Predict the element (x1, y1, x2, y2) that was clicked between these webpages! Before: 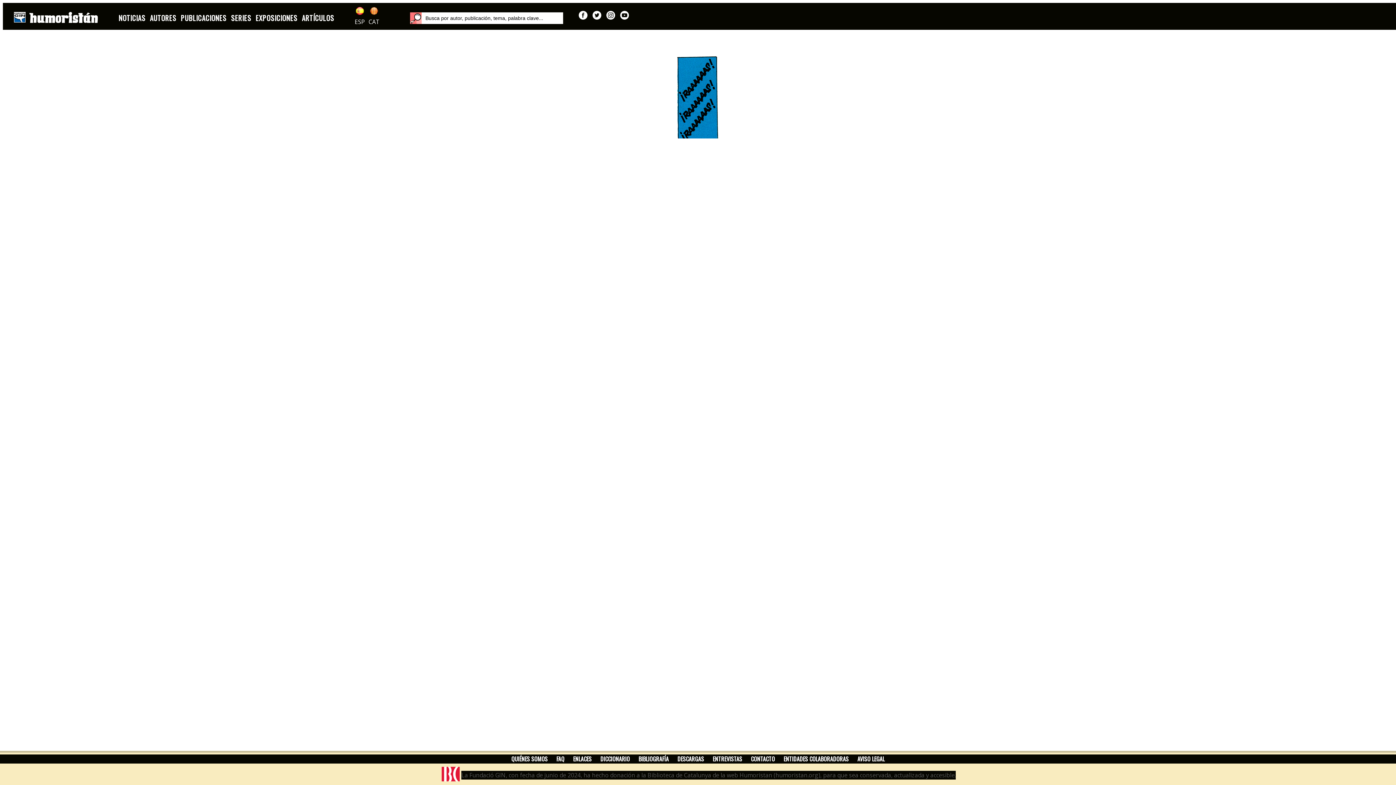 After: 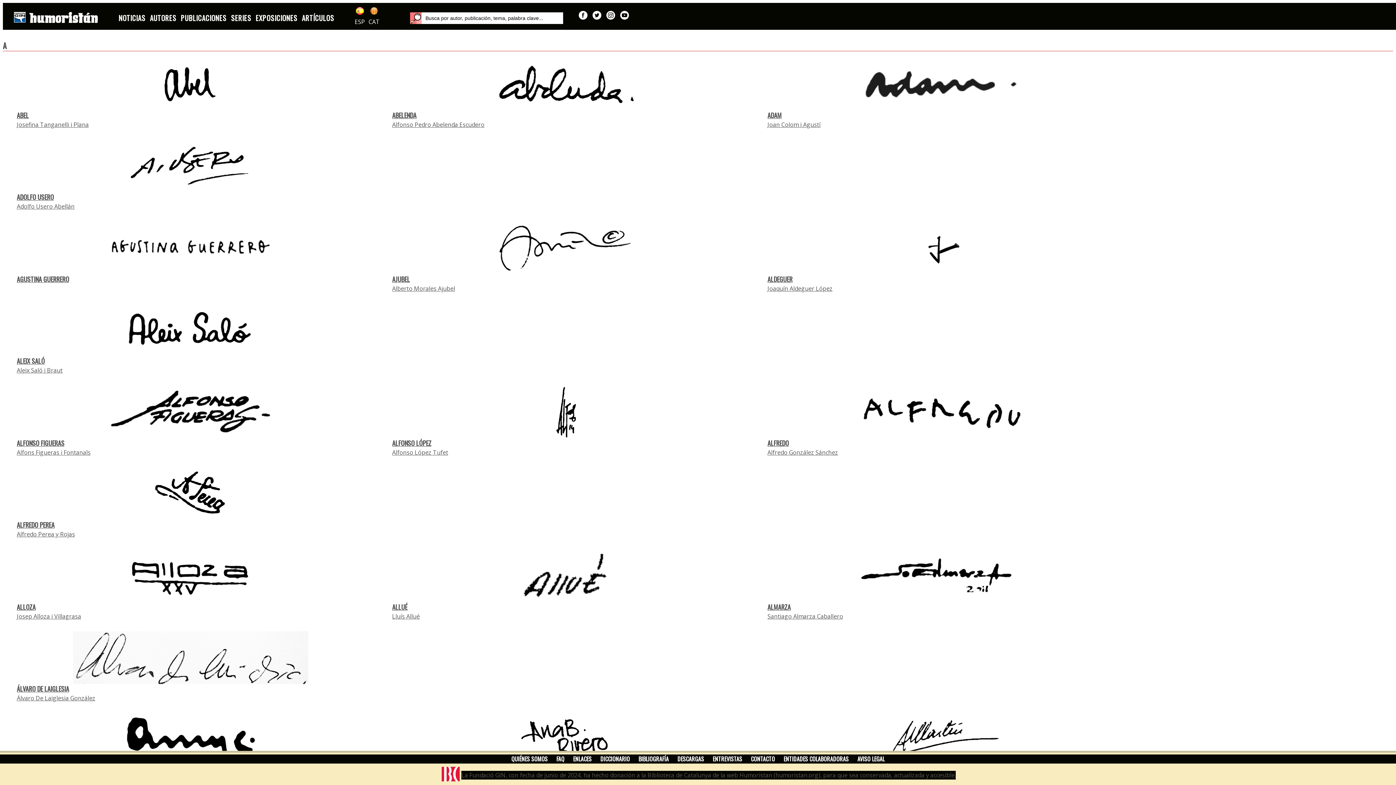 Action: bbox: (148, 10, 178, 25) label: AUTORES